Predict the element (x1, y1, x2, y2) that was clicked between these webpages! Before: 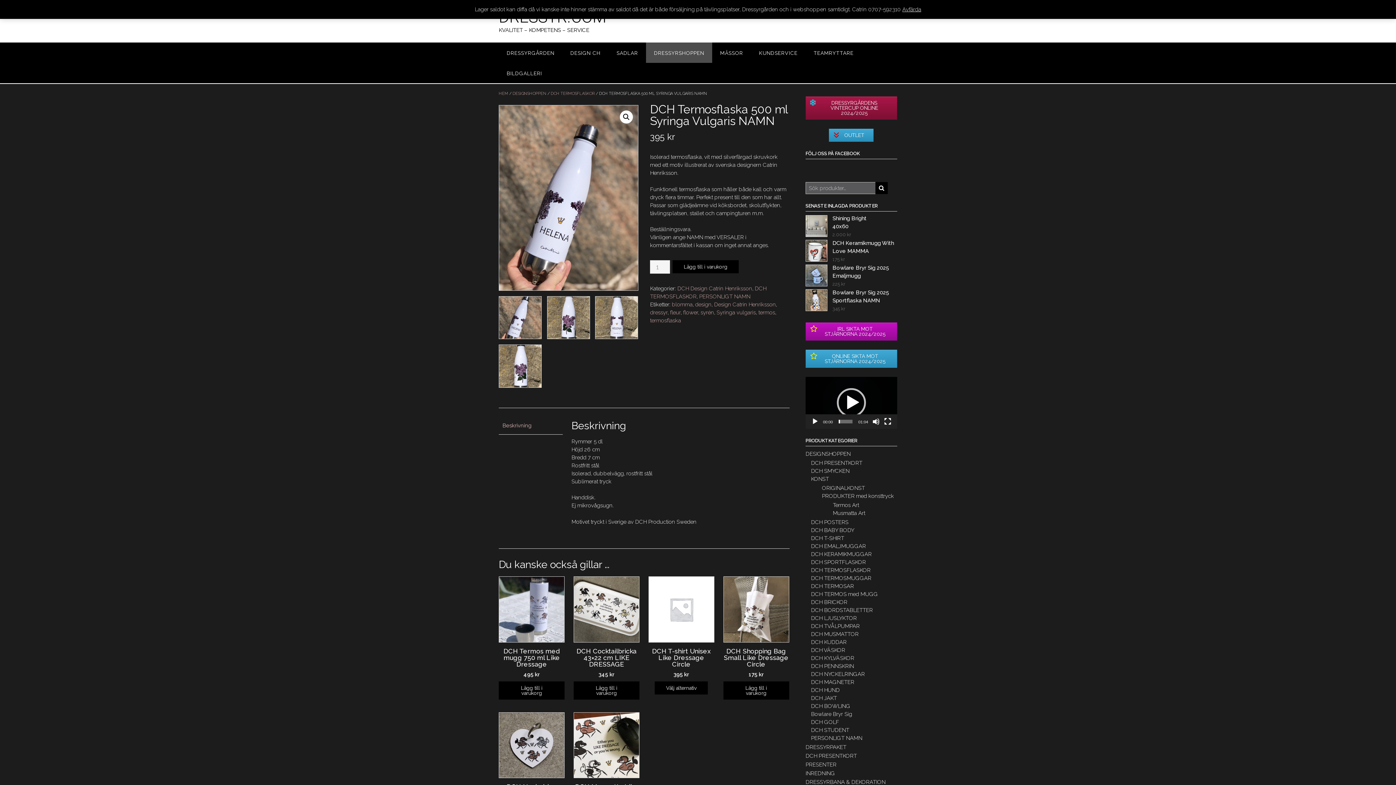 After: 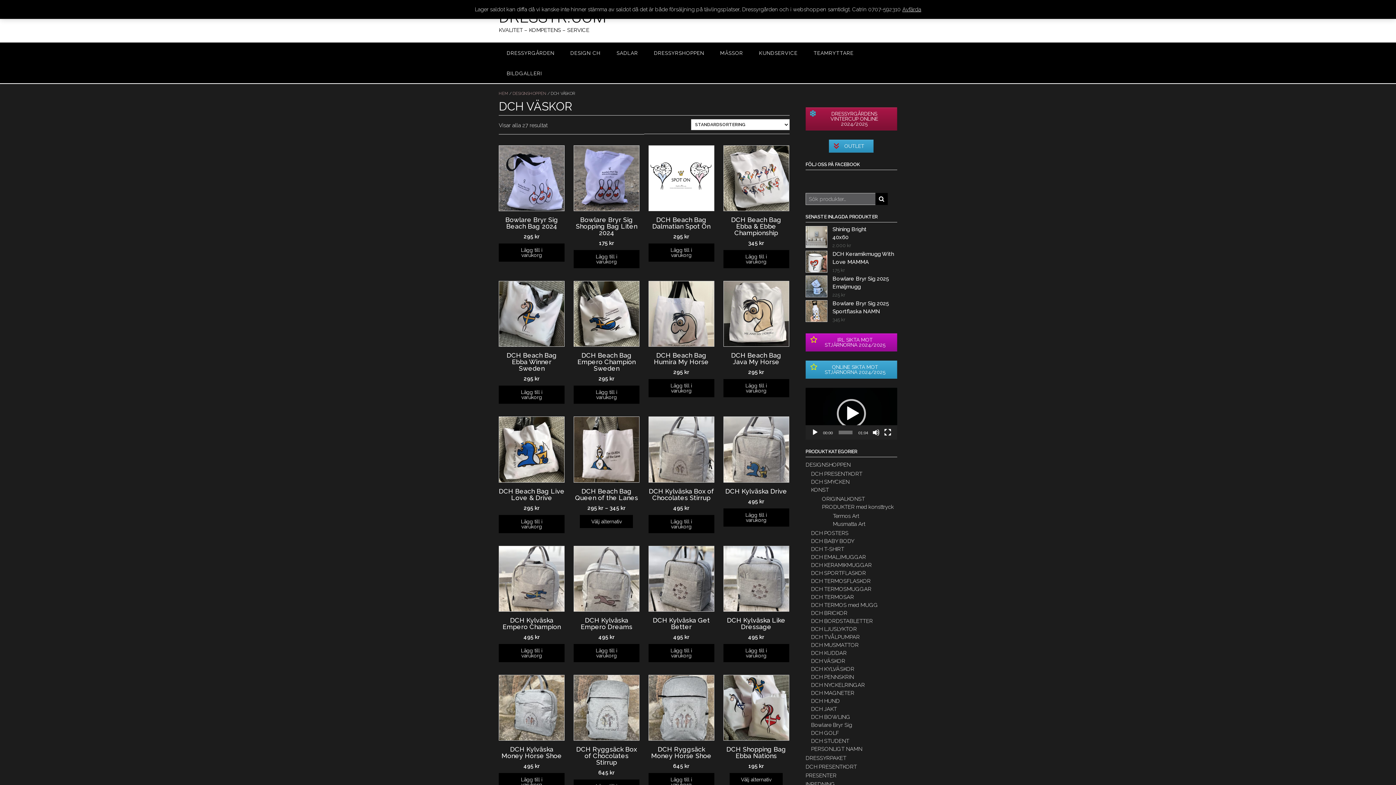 Action: label: DCH VÄSKOR bbox: (811, 647, 845, 653)